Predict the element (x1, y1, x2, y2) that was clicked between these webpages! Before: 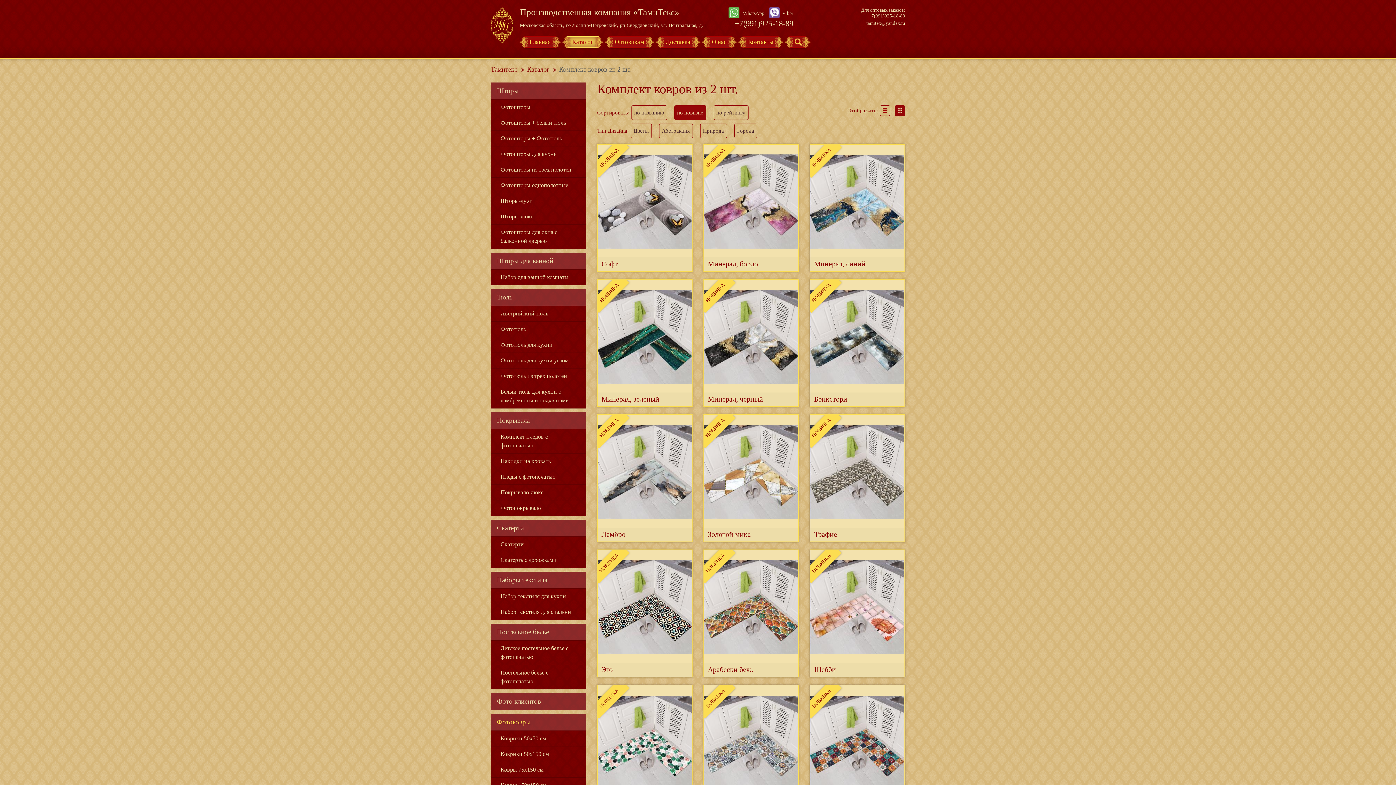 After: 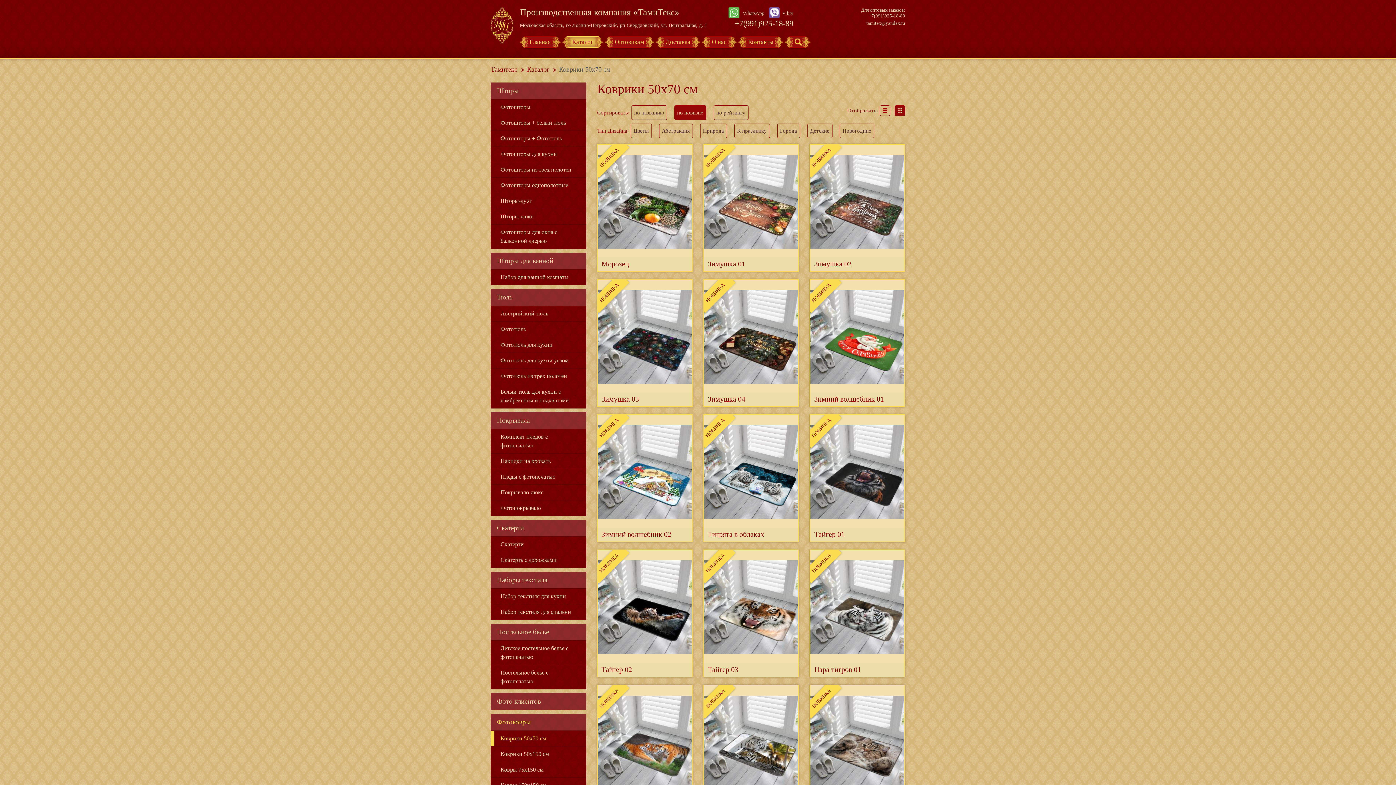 Action: label: Коврики 50x70 см bbox: (490, 731, 586, 746)